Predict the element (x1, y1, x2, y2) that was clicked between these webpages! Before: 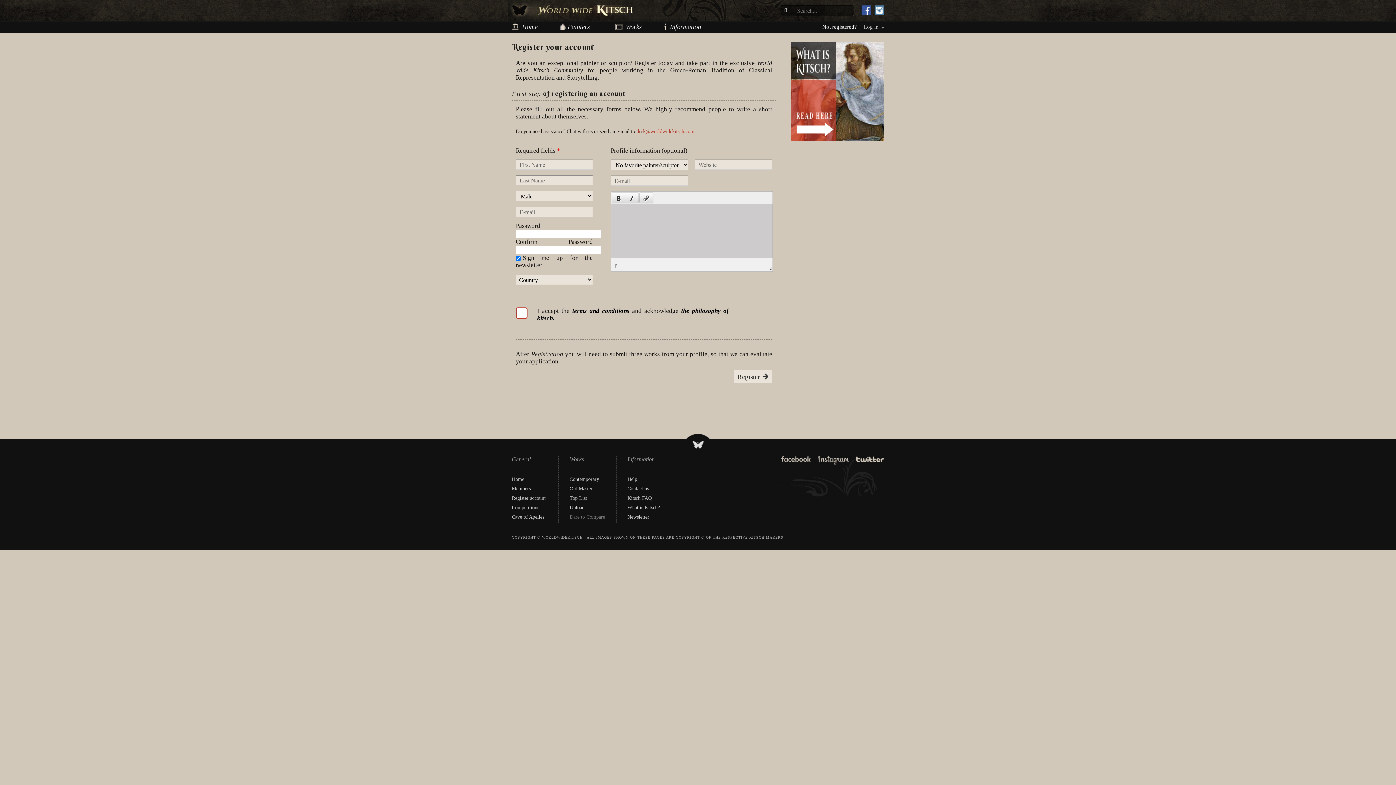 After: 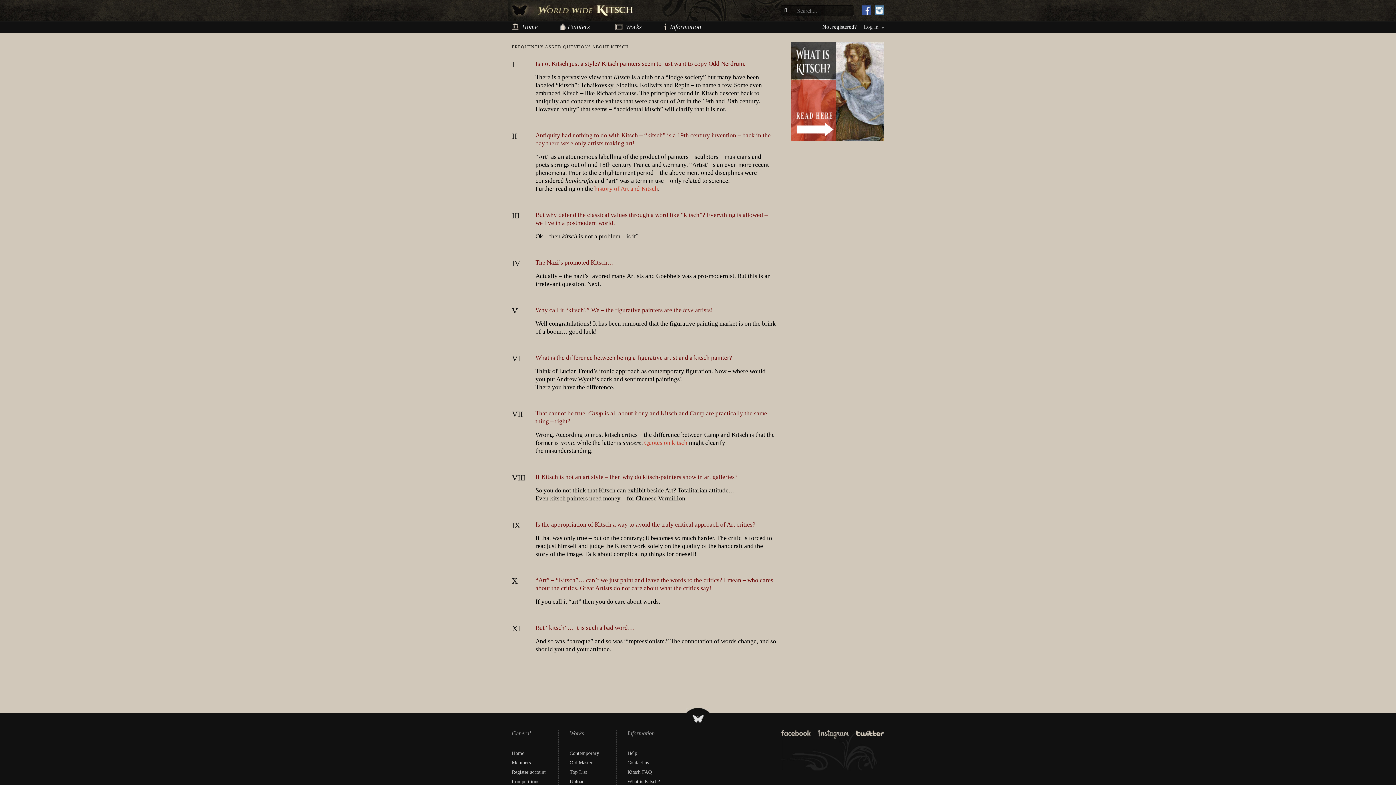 Action: bbox: (627, 495, 652, 501) label: Kitsch FAQ